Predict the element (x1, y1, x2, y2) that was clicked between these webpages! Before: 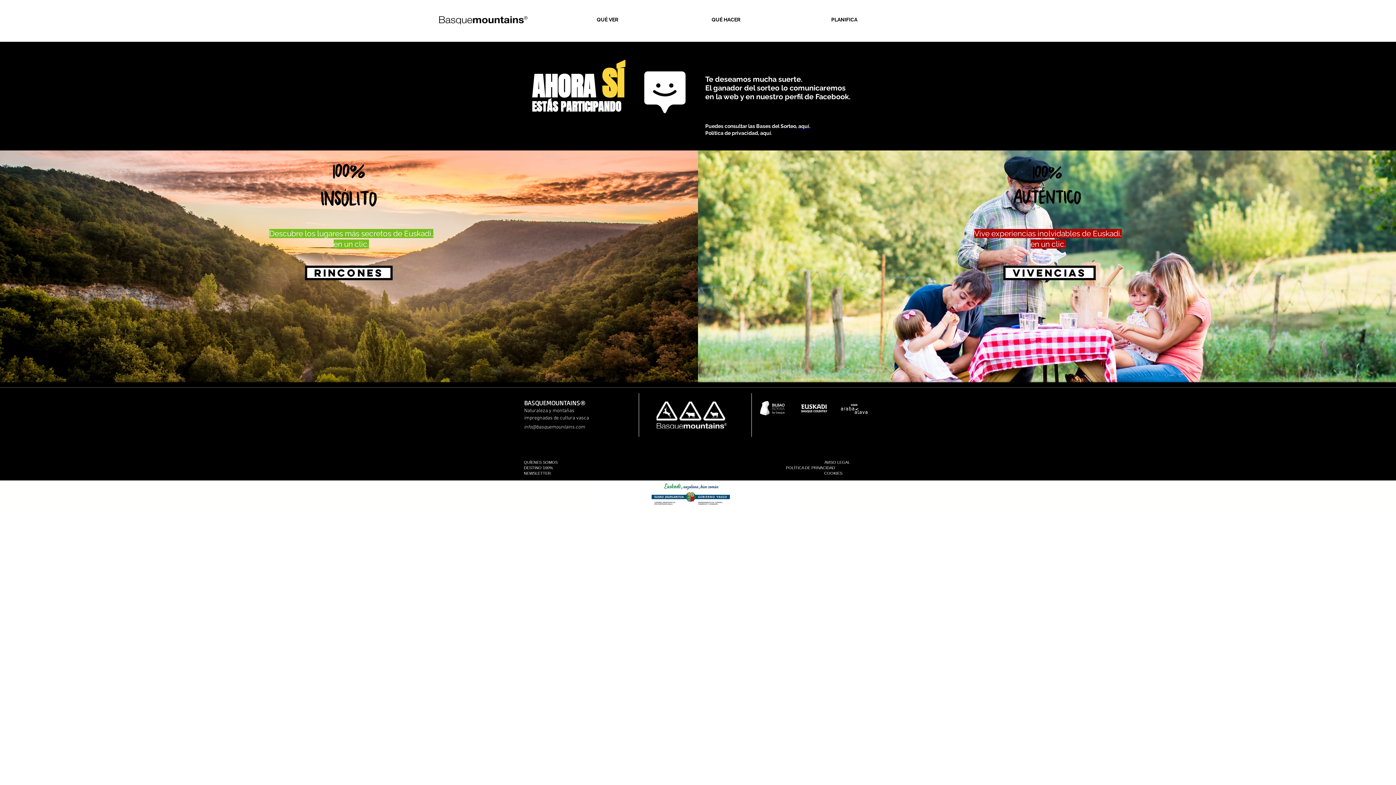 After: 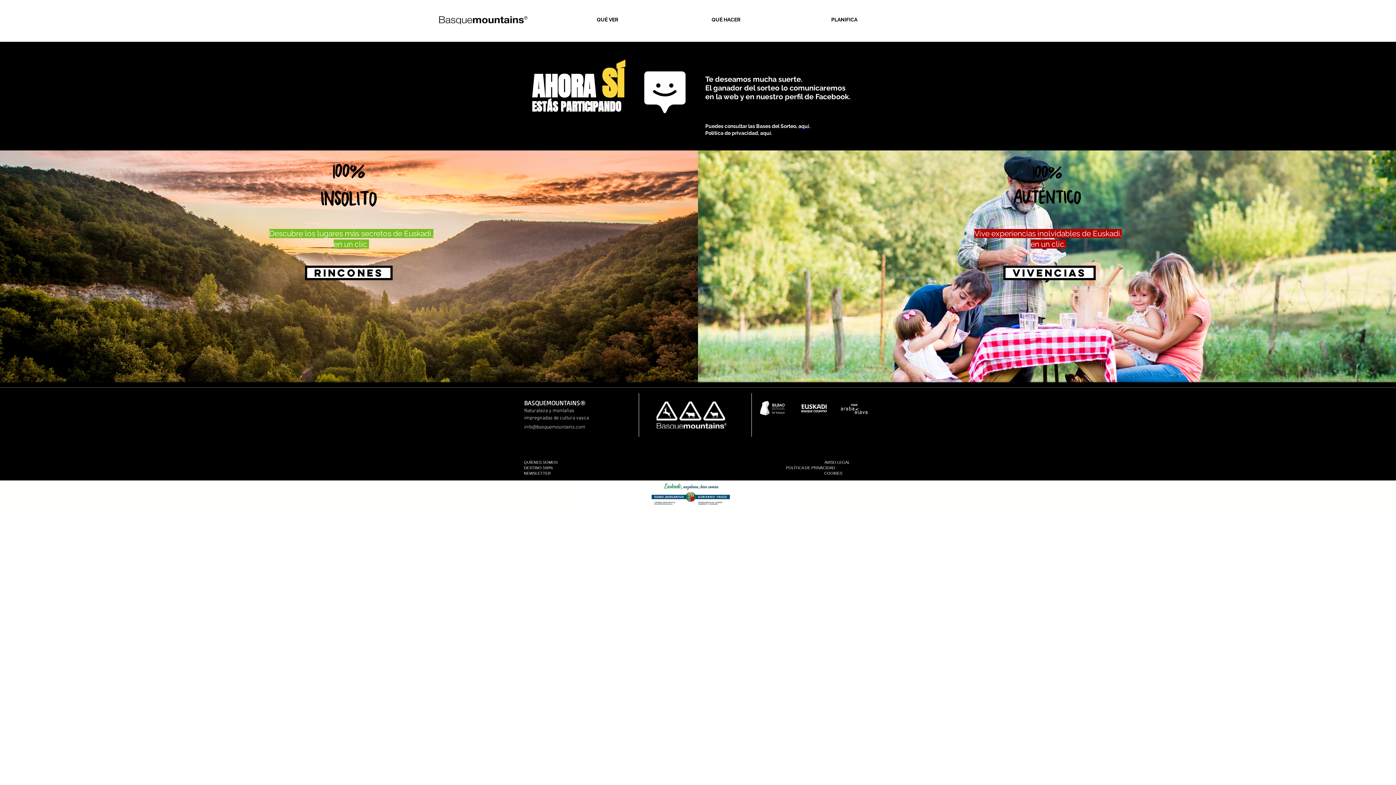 Action: bbox: (524, 424, 585, 430) label: info@basquemountains.com